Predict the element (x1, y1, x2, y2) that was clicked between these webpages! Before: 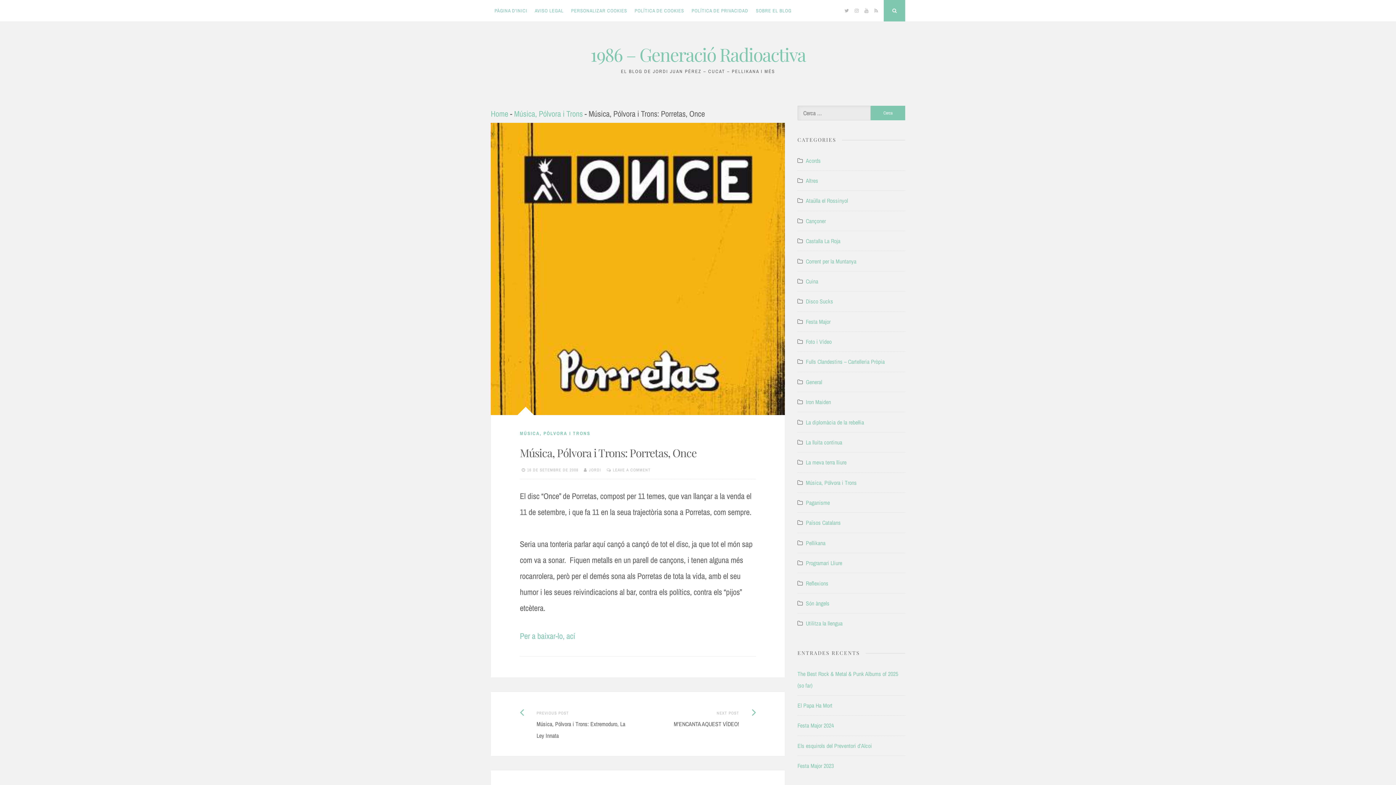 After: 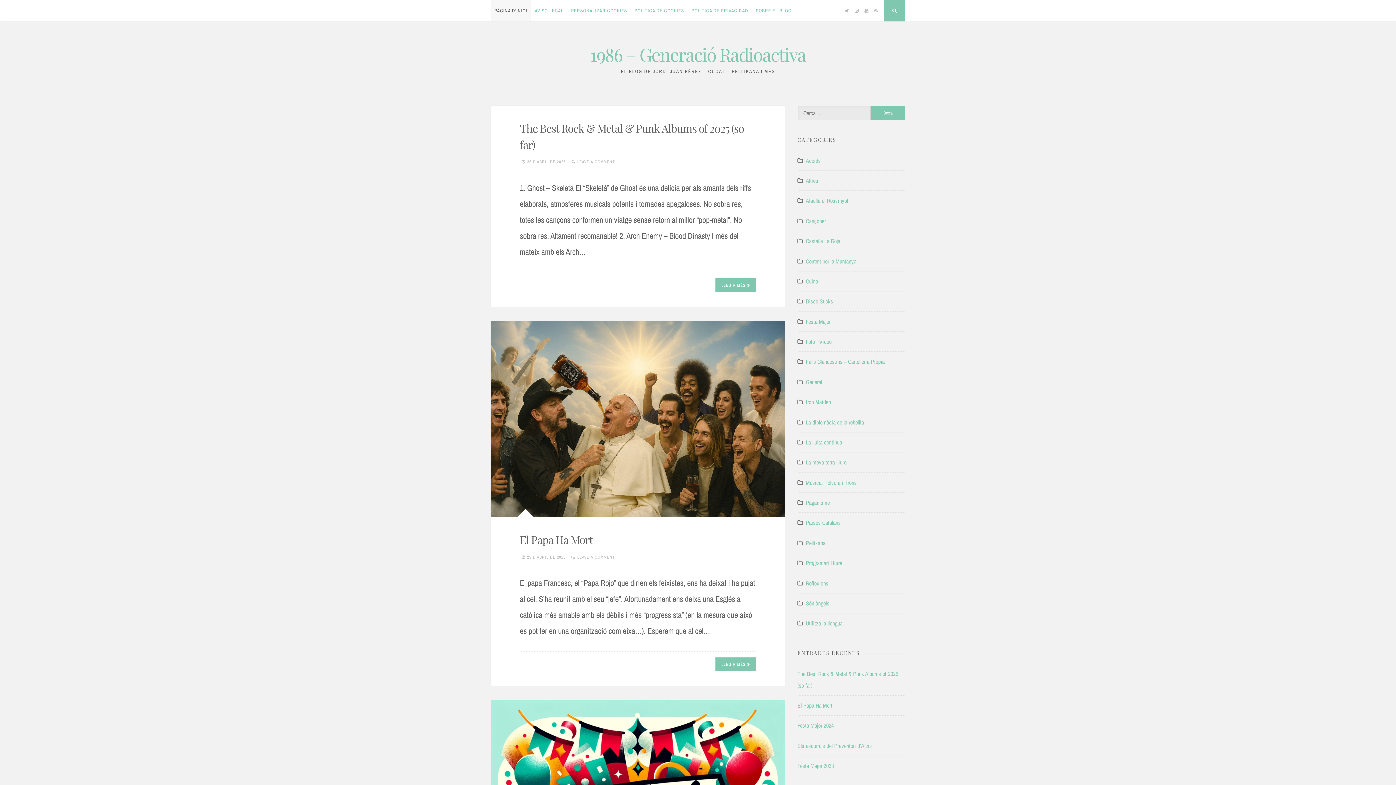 Action: bbox: (590, 42, 805, 66) label: 1986 – Generació Radioactiva